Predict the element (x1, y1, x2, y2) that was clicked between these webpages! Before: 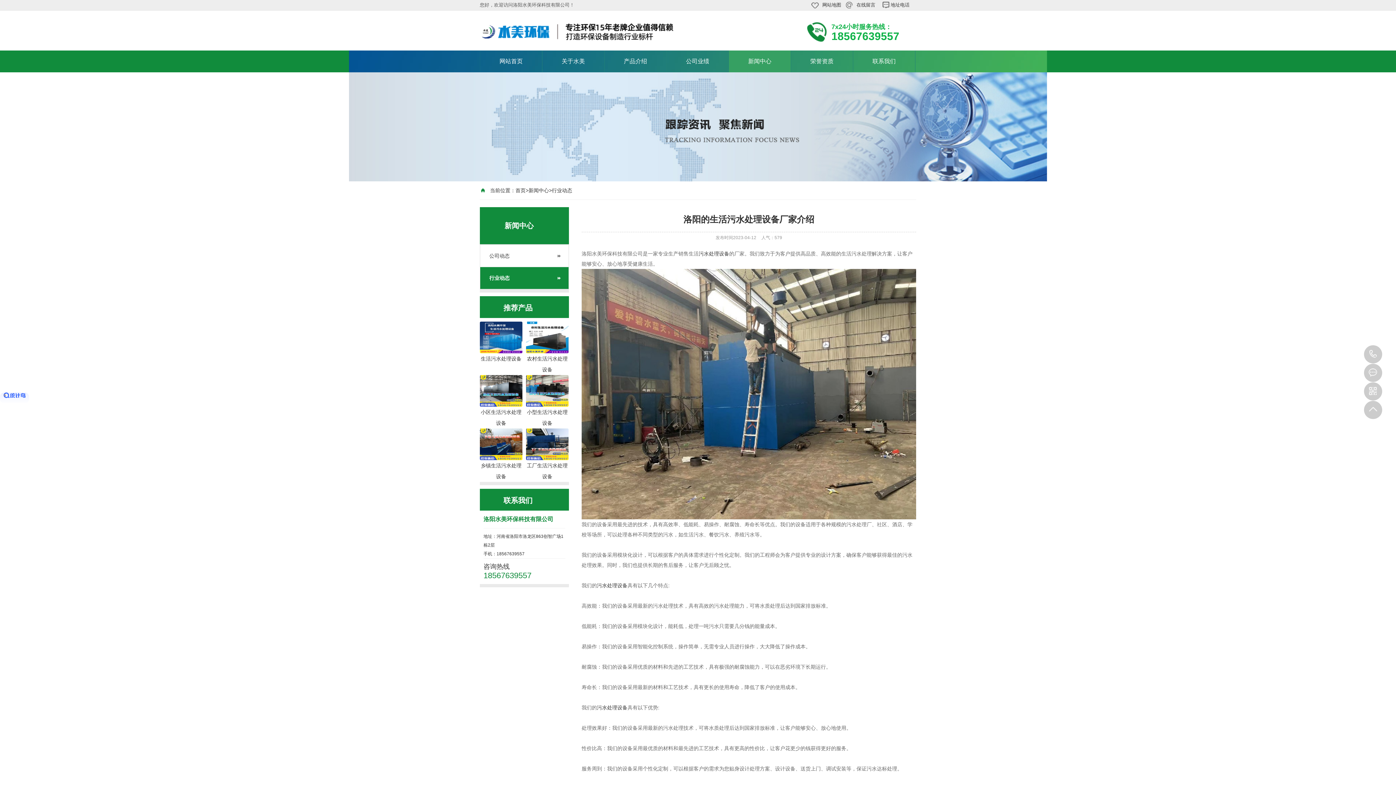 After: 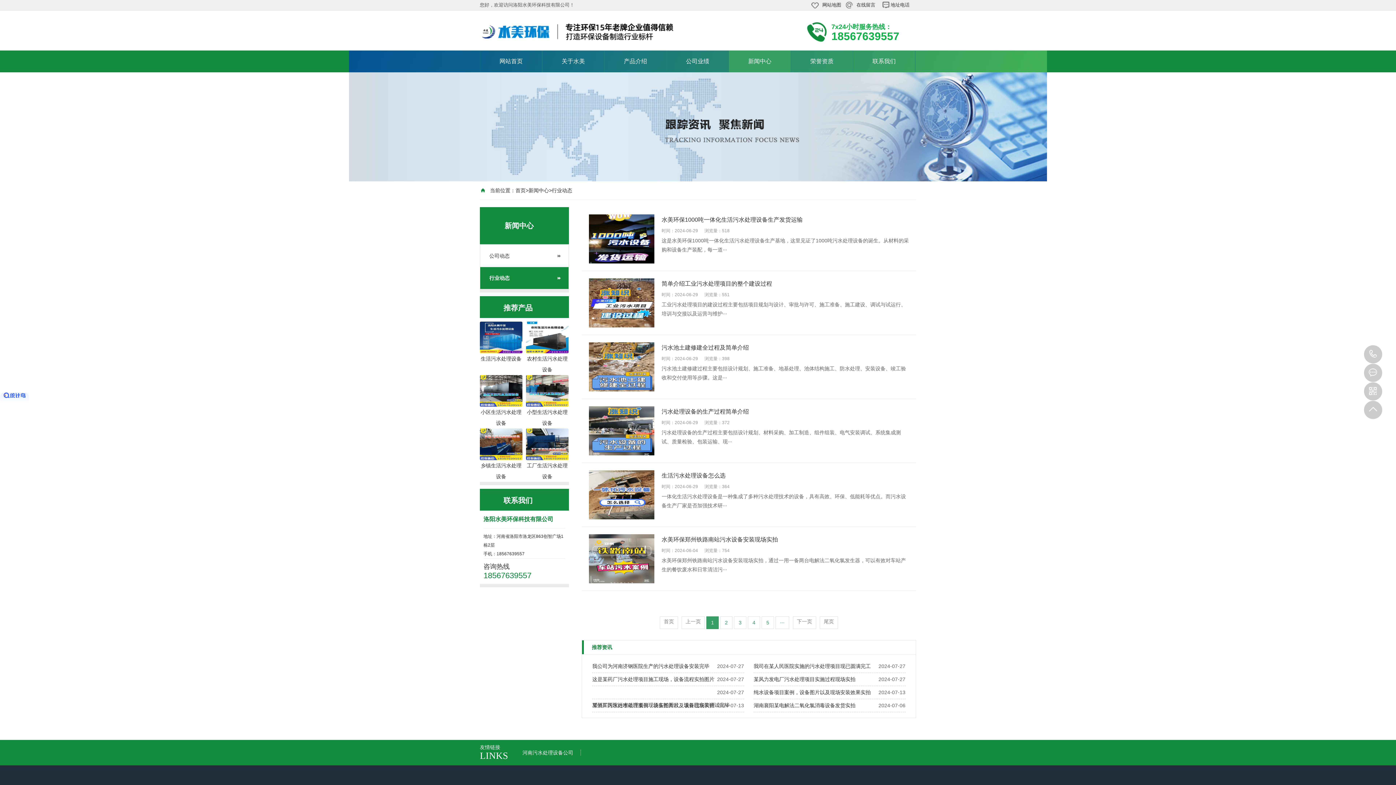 Action: label: 行业动态 bbox: (552, 187, 572, 193)